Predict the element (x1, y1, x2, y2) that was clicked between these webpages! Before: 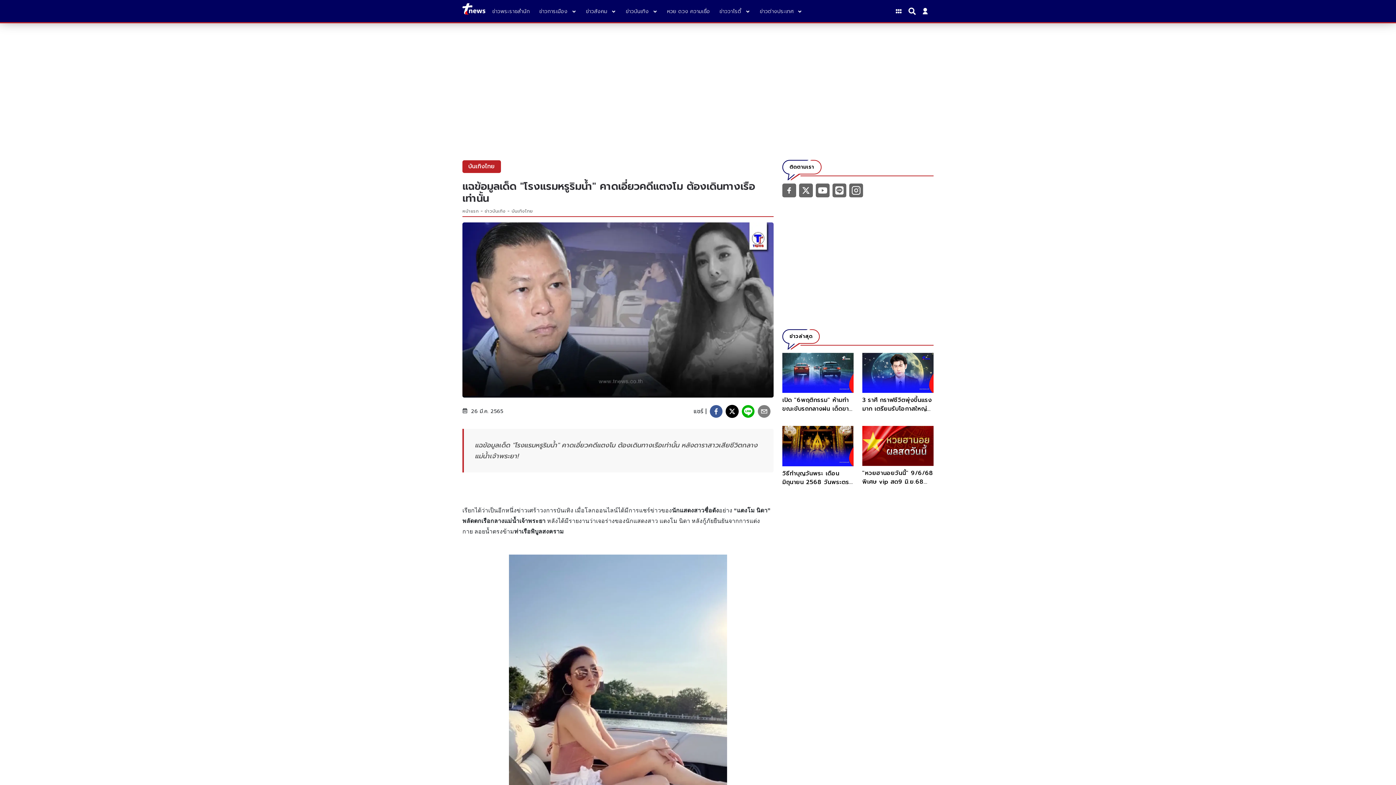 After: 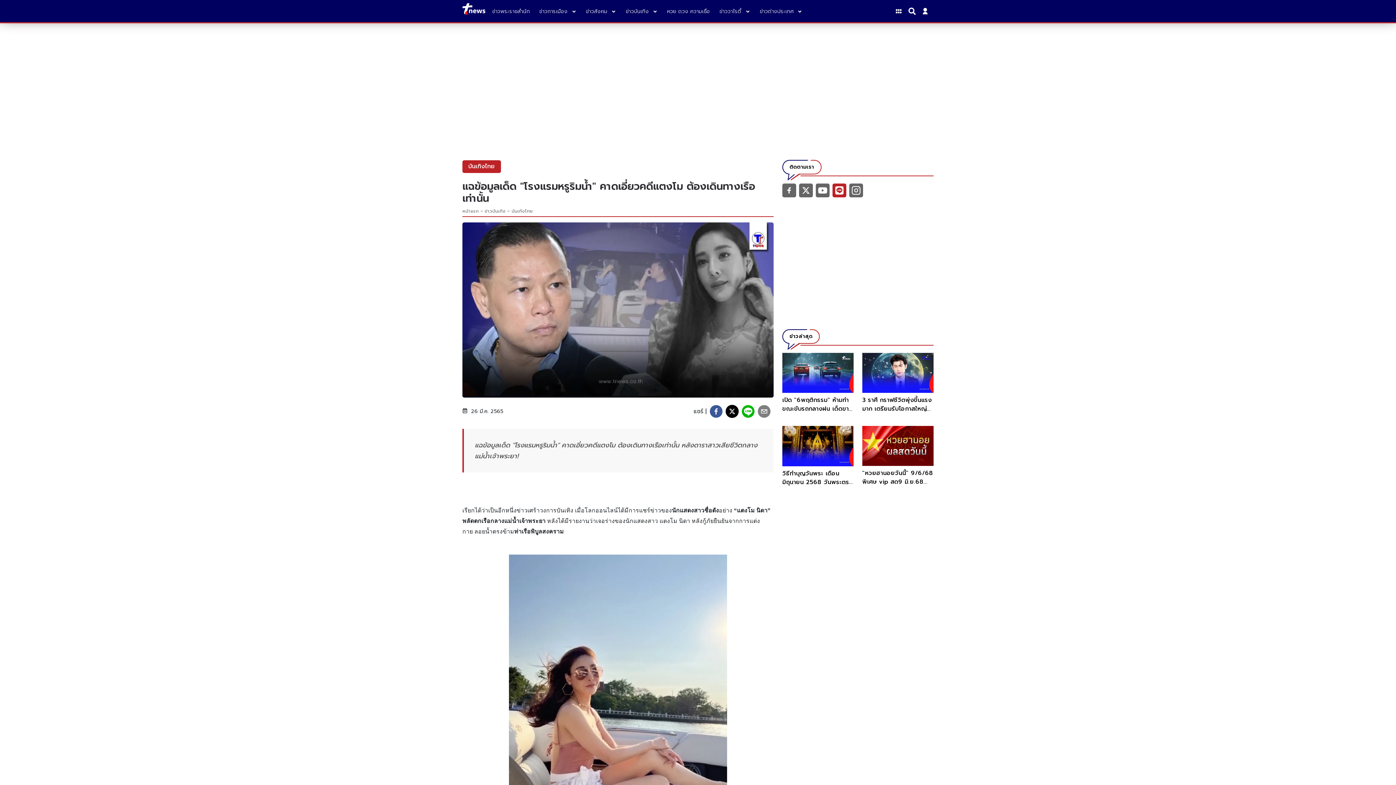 Action: bbox: (832, 185, 846, 194)